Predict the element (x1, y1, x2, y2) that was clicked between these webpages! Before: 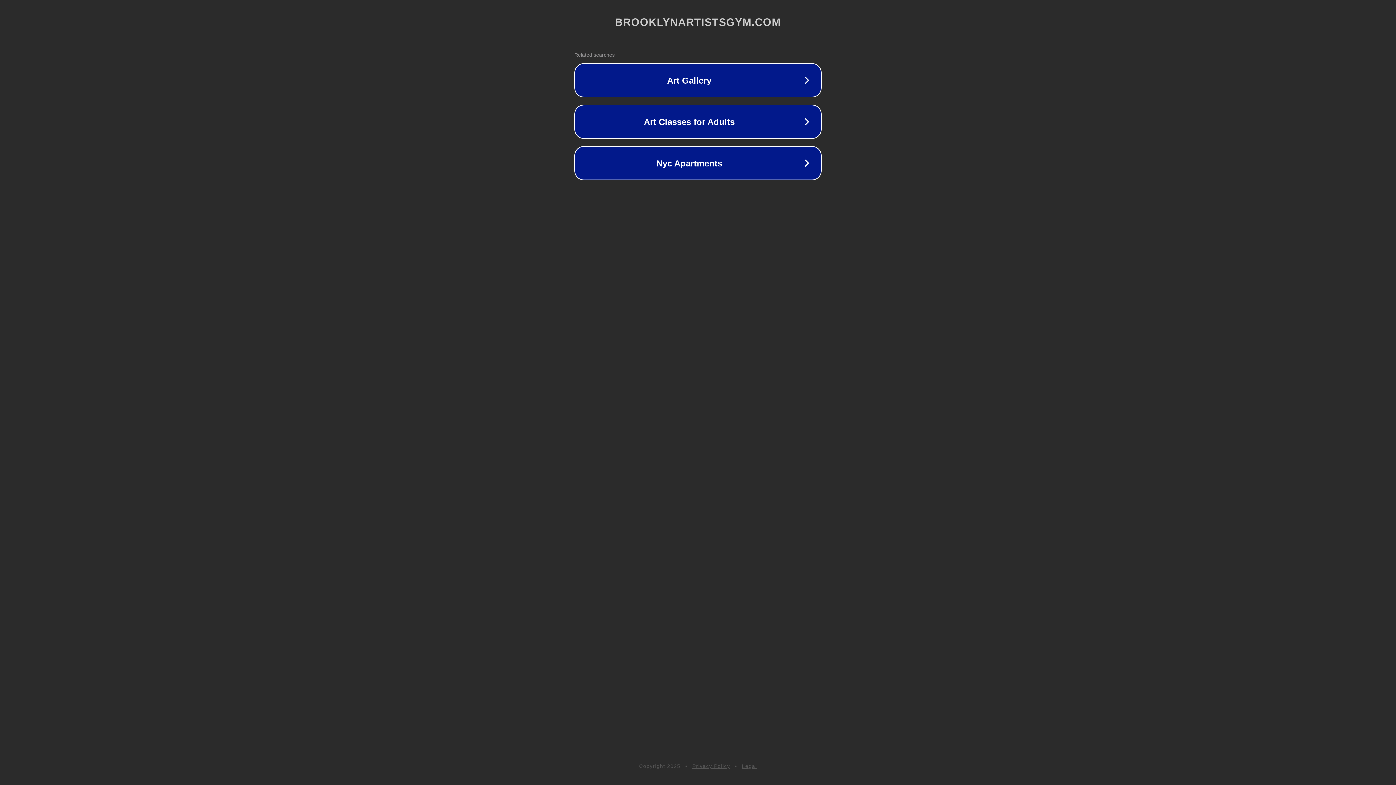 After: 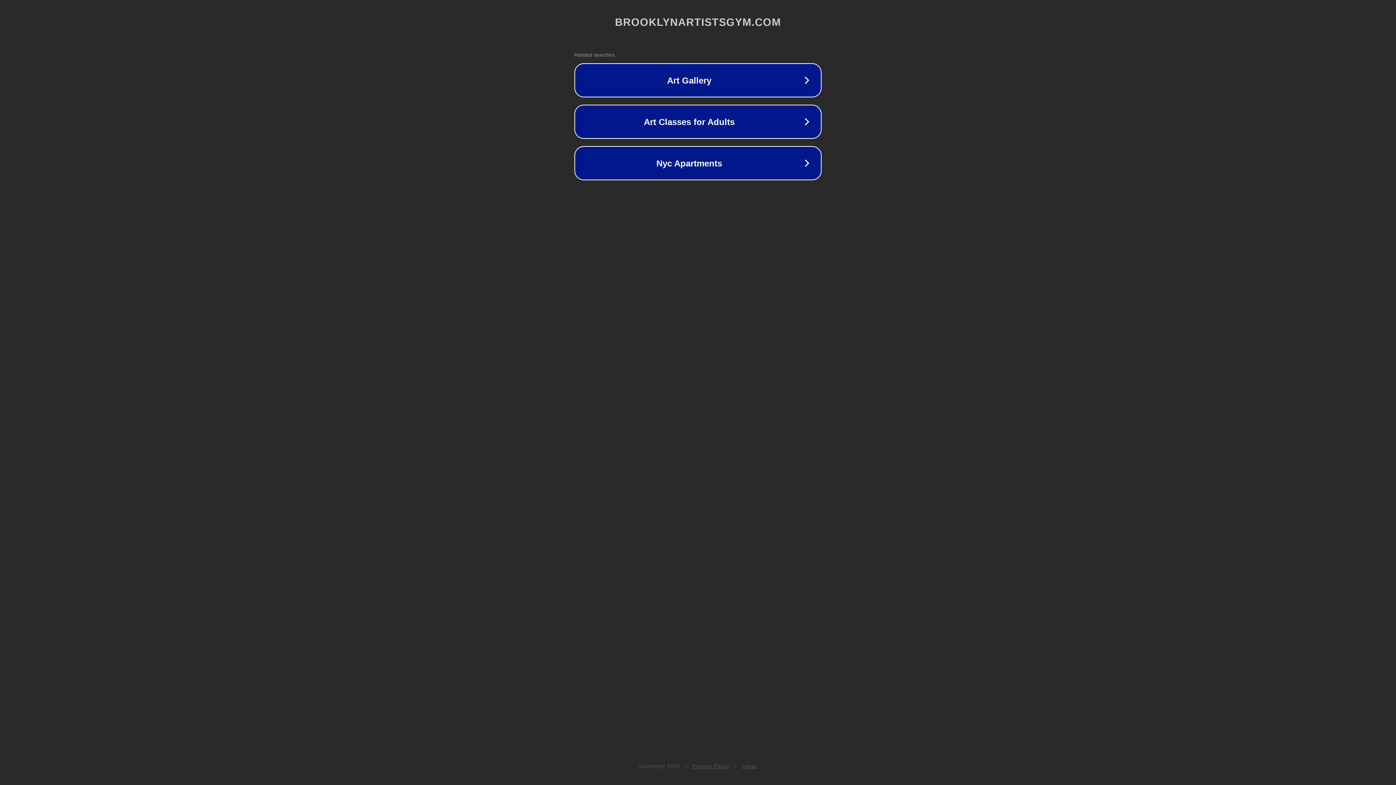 Action: bbox: (692, 763, 730, 769) label: Privacy Policy